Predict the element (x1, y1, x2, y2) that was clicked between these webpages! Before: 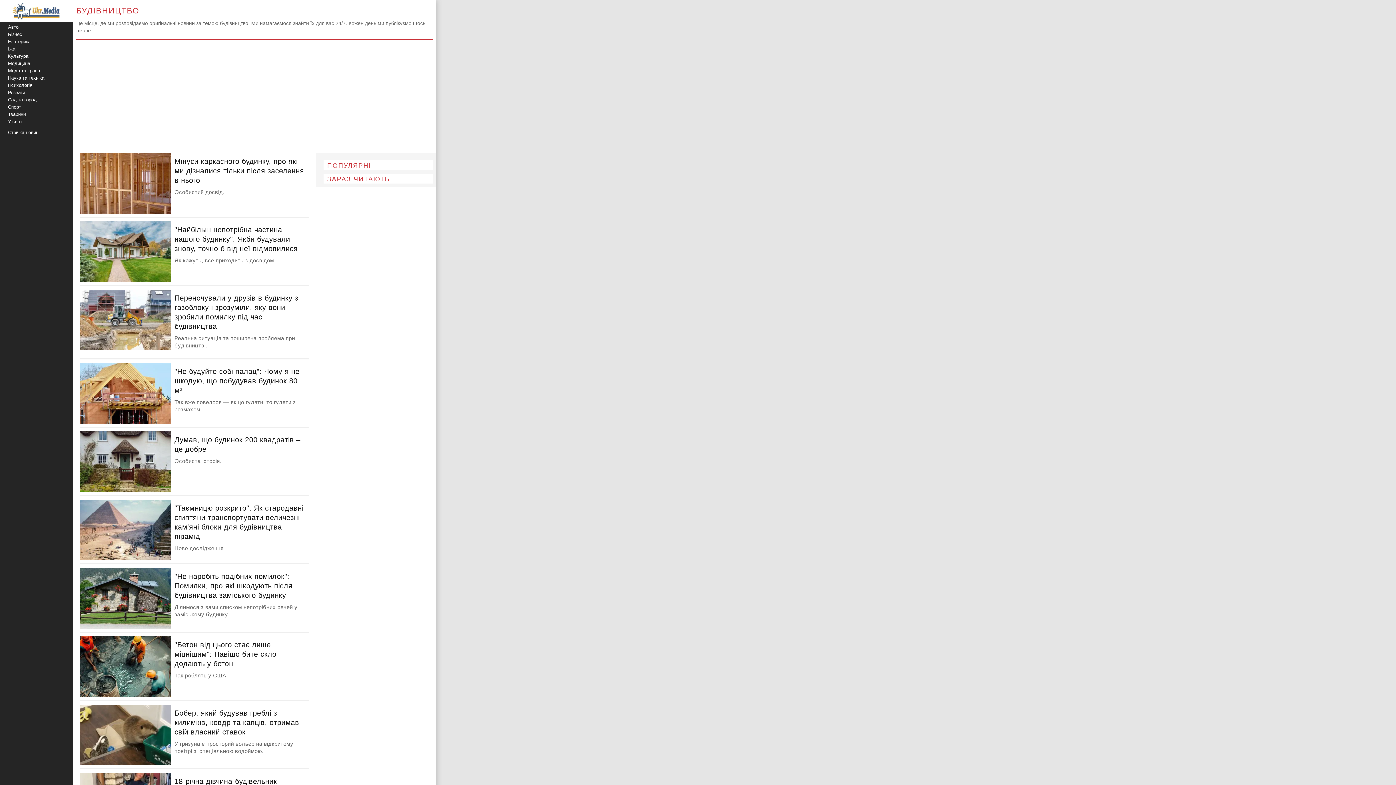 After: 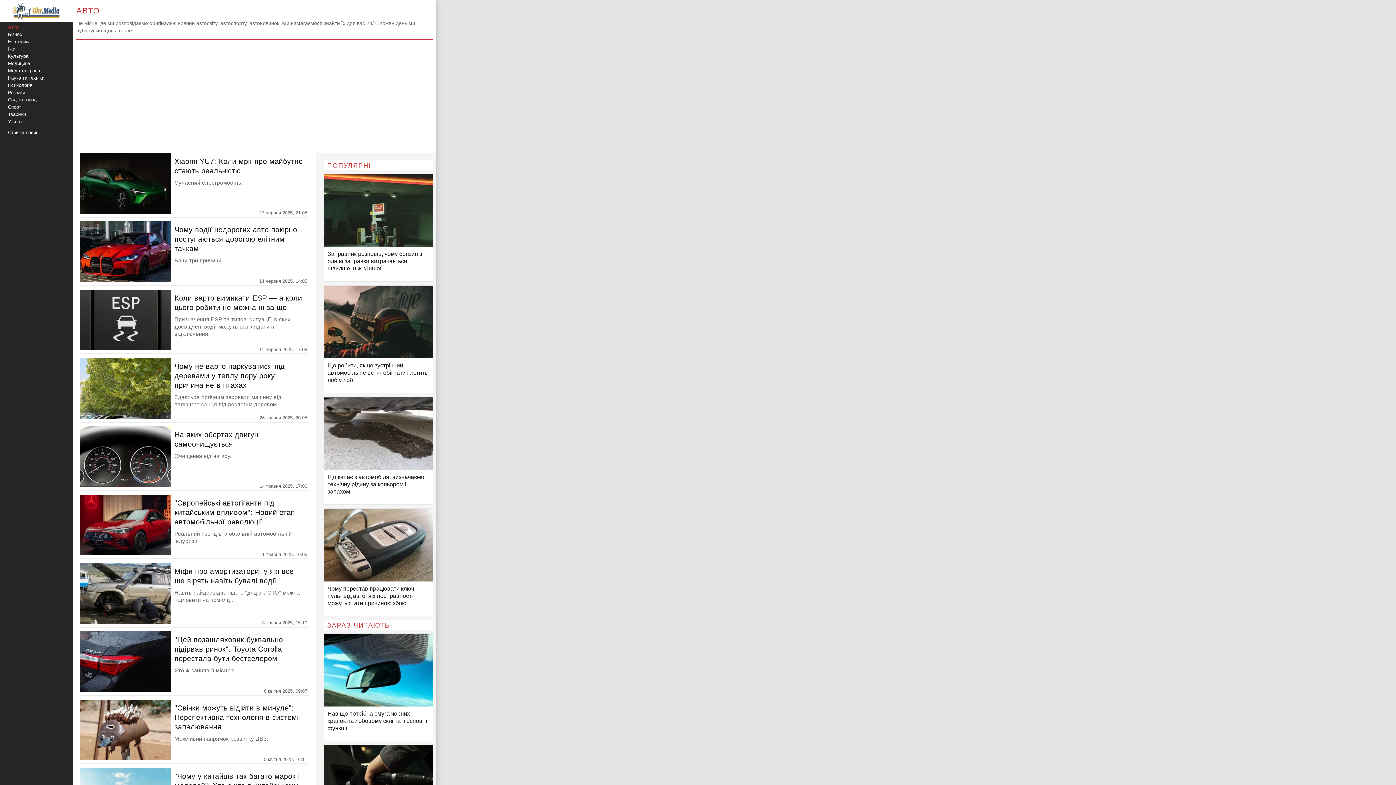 Action: label: Авто bbox: (8, 24, 18, 29)